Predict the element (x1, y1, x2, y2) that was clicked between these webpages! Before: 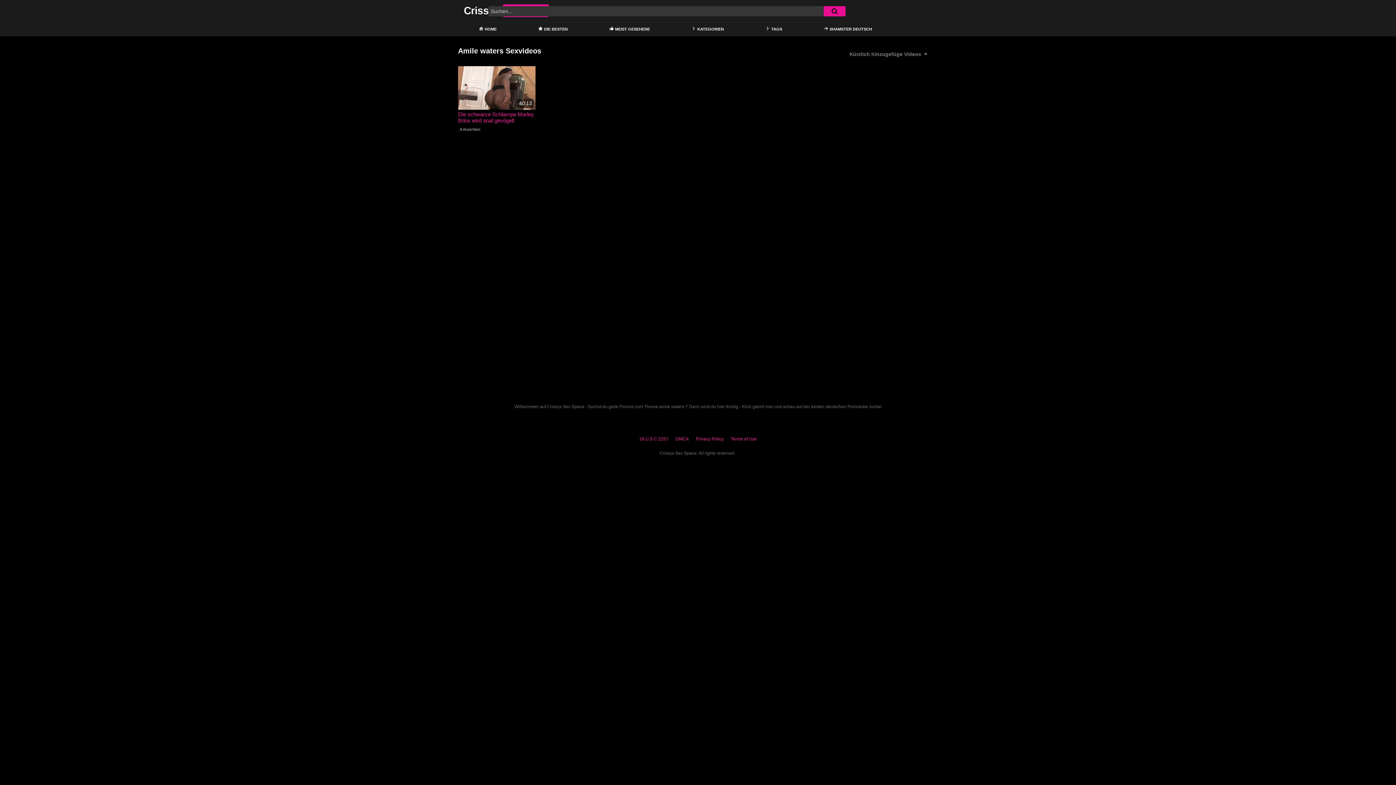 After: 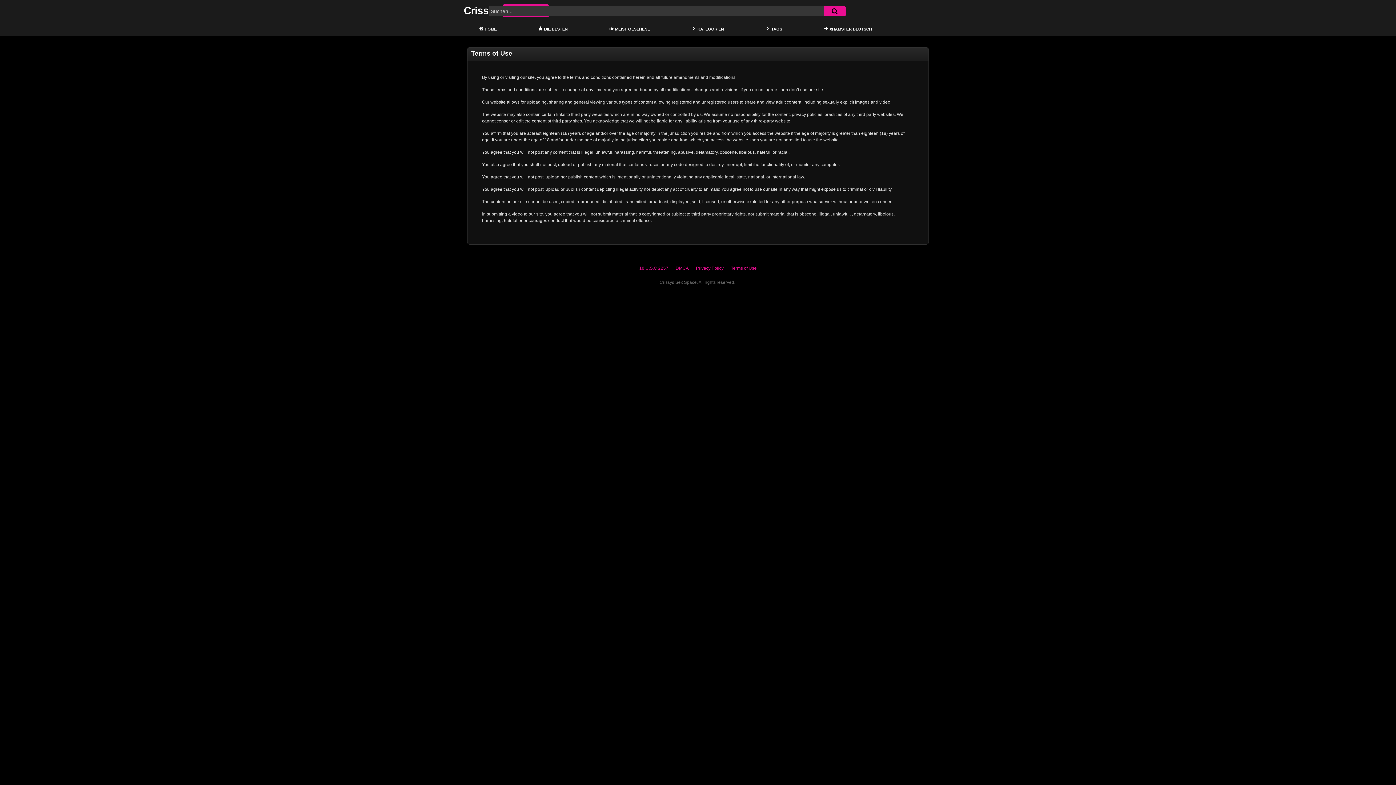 Action: label: Terms of Use bbox: (731, 436, 756, 441)